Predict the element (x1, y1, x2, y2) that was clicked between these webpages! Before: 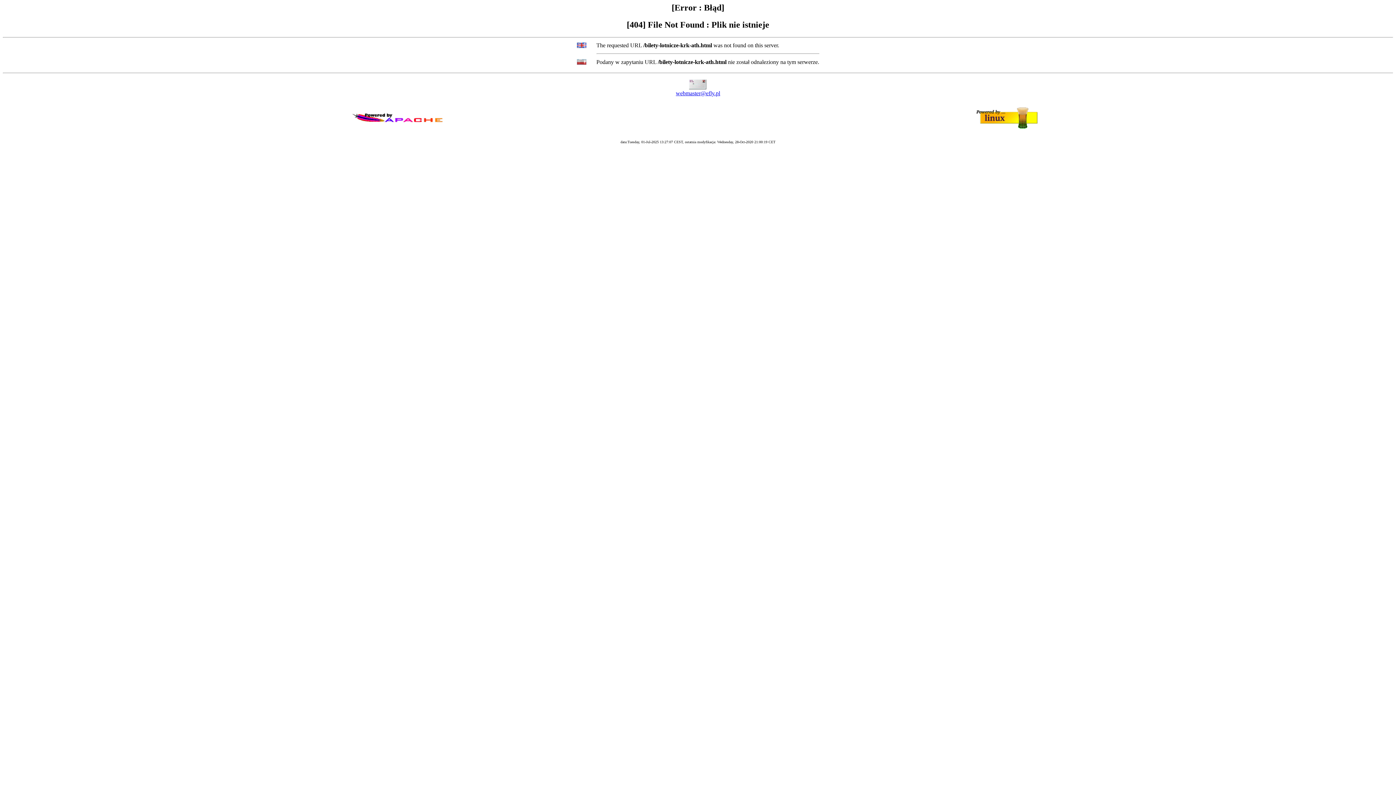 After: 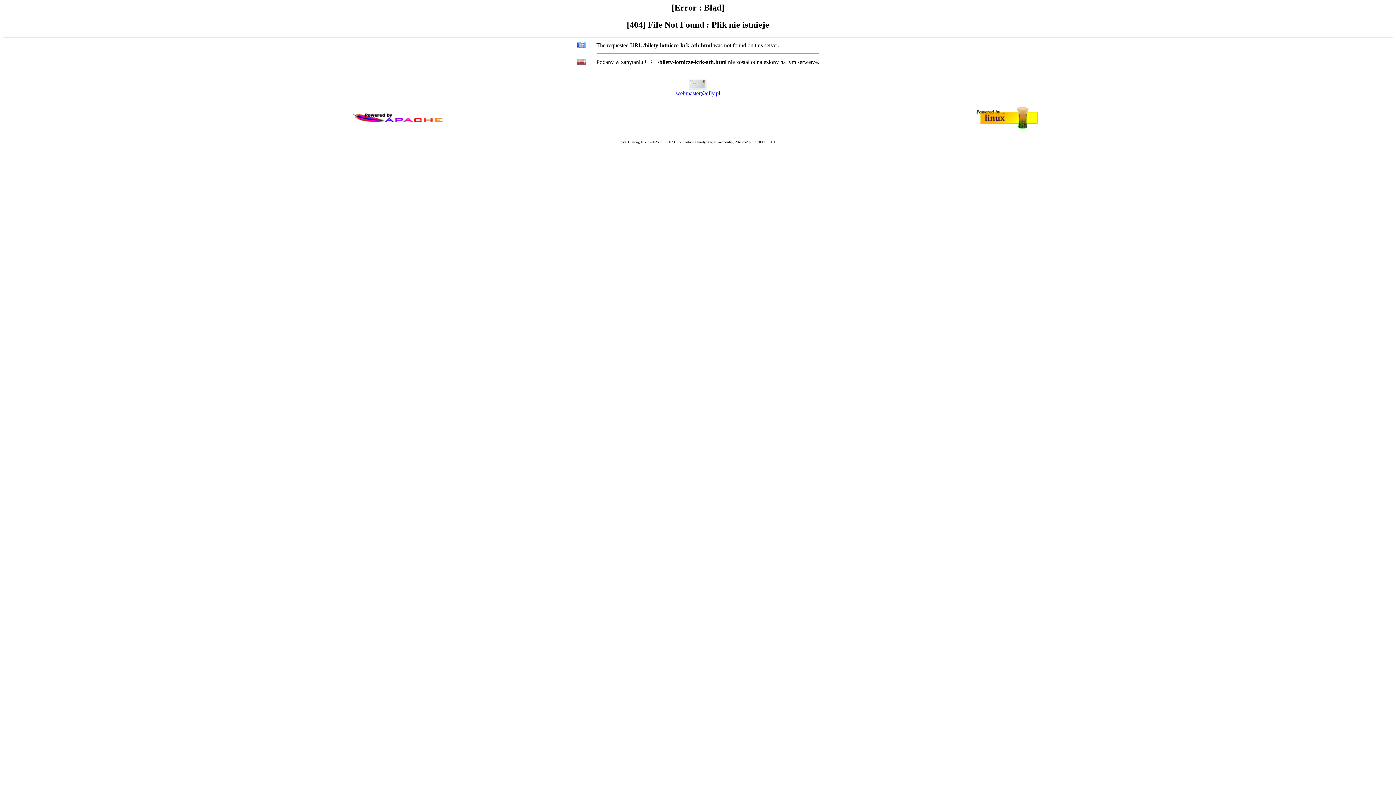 Action: bbox: (676, 90, 720, 96) label: webmaster@efly.pl